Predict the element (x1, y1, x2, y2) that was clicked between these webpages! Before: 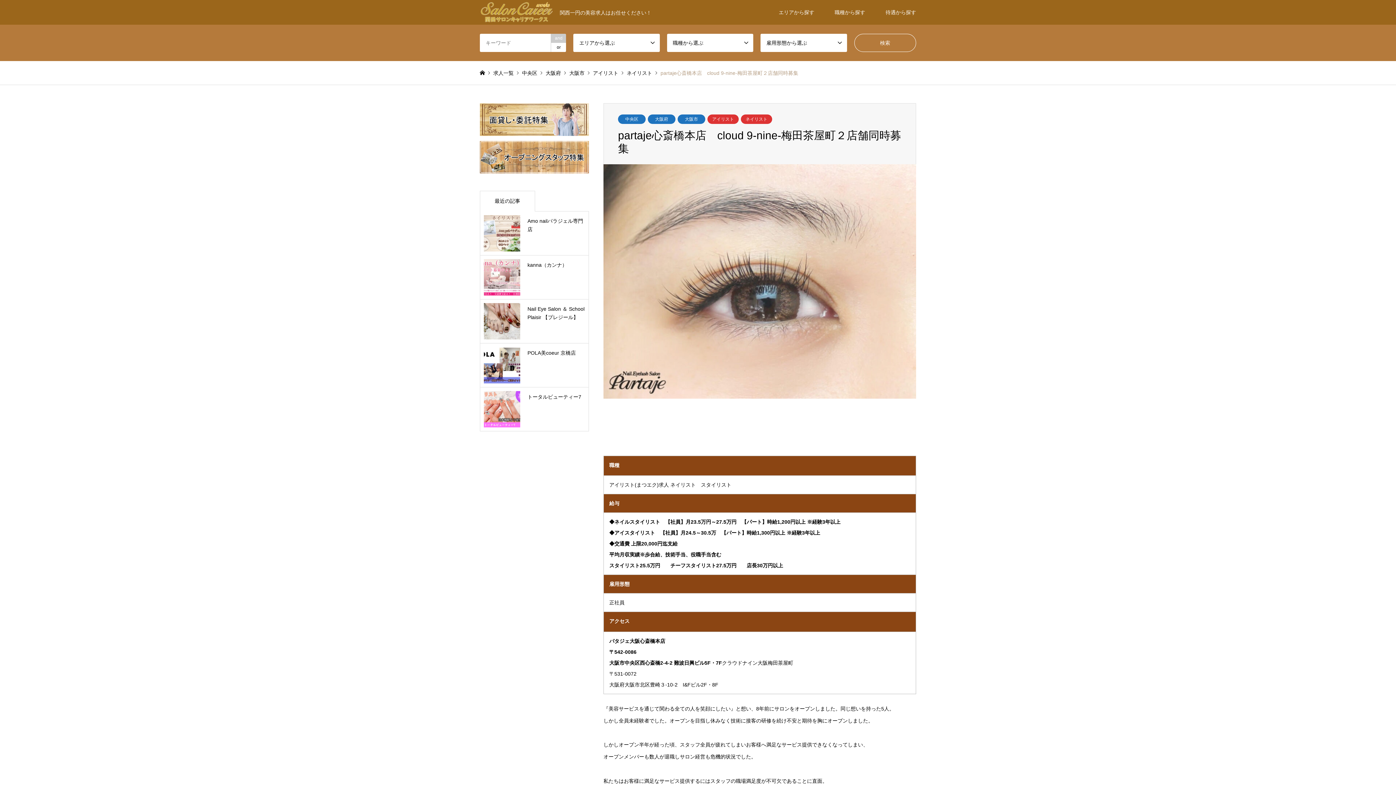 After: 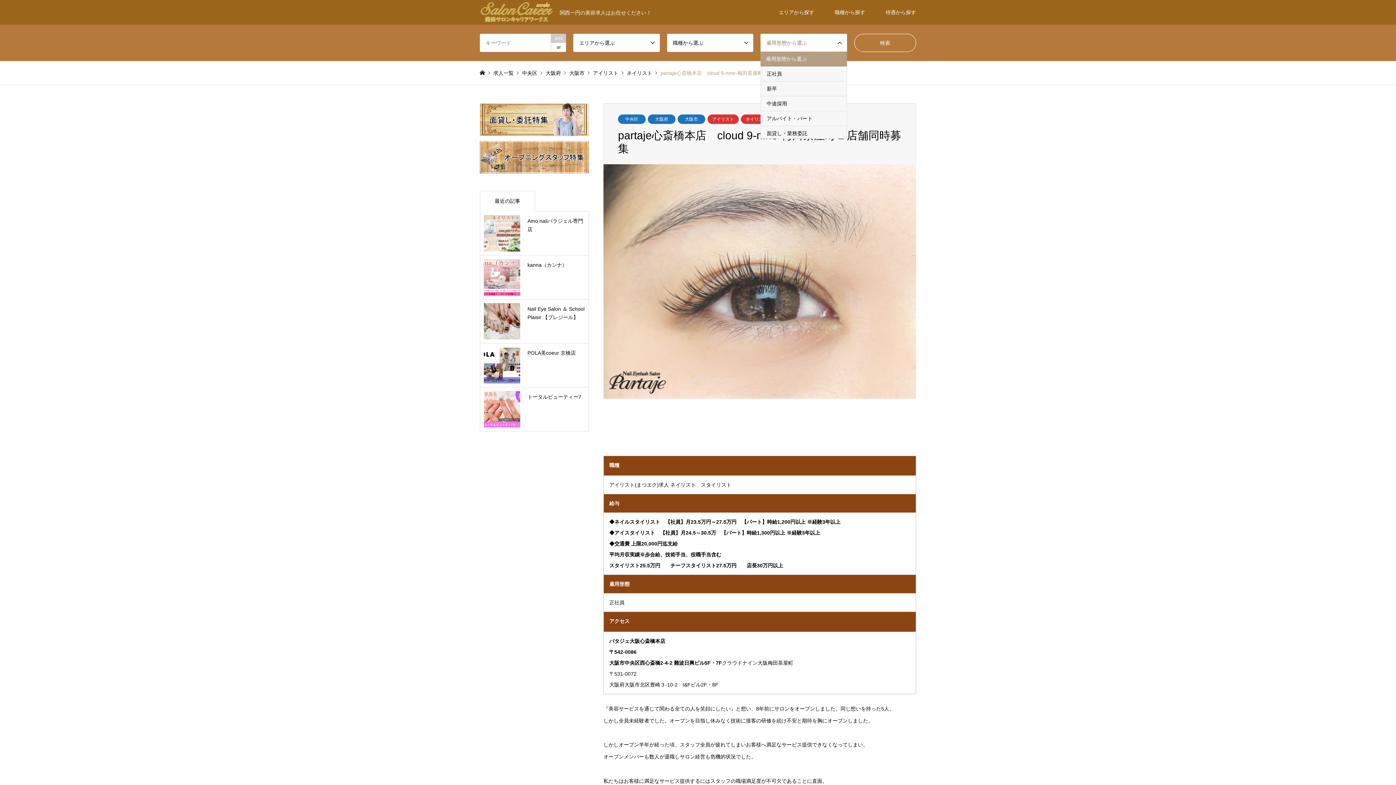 Action: bbox: (760, 33, 847, 52) label: 雇用形態から選ぶ